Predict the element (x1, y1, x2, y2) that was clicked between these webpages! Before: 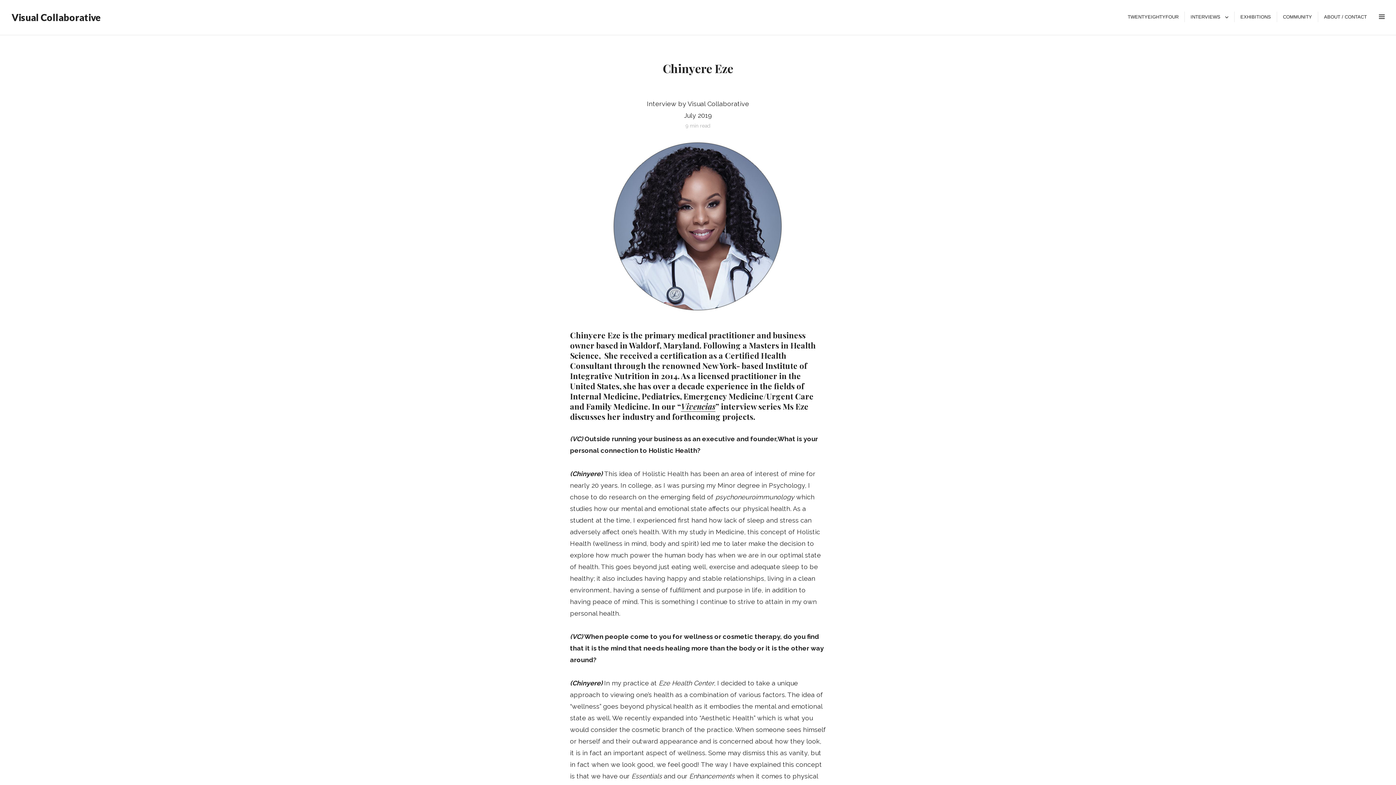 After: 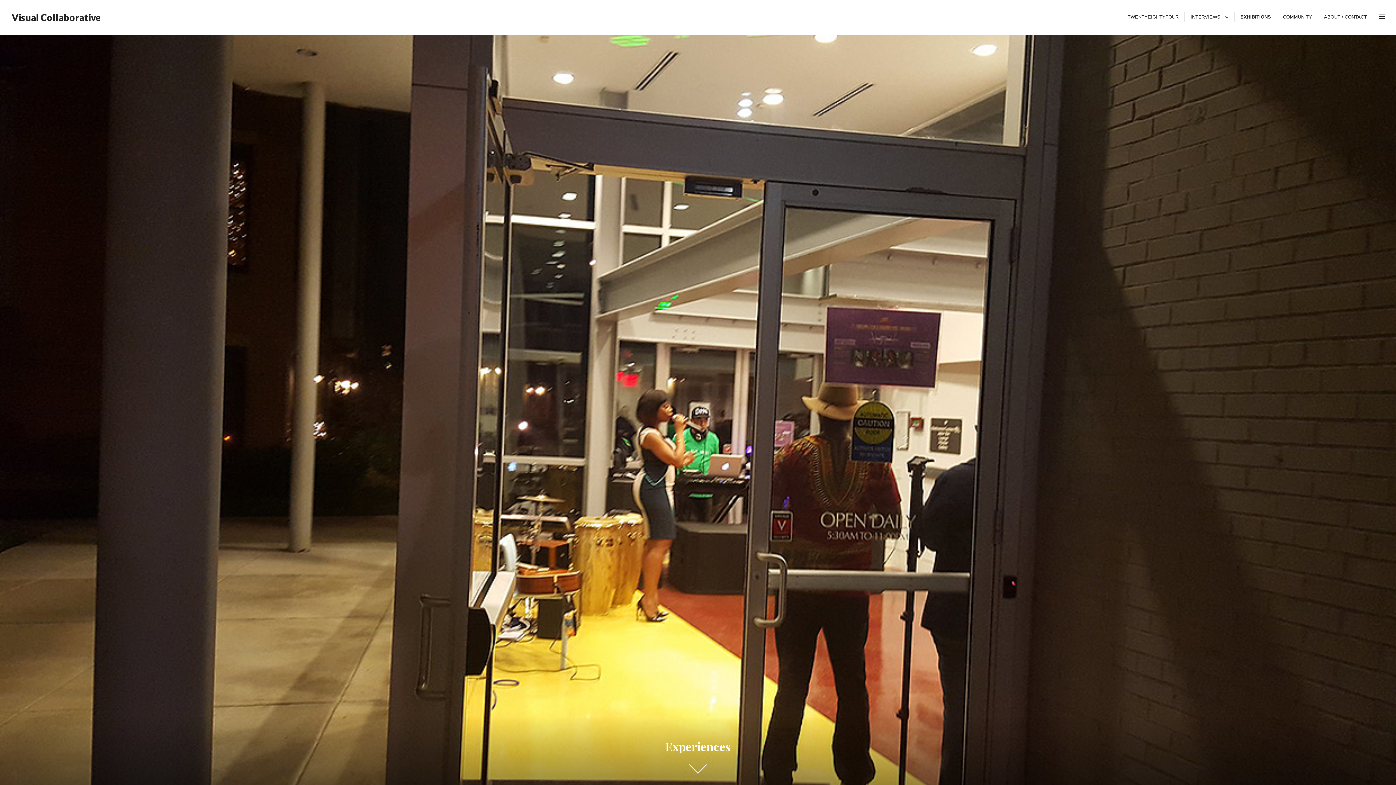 Action: bbox: (1234, 11, 1277, 22) label: EXHIBITIONS